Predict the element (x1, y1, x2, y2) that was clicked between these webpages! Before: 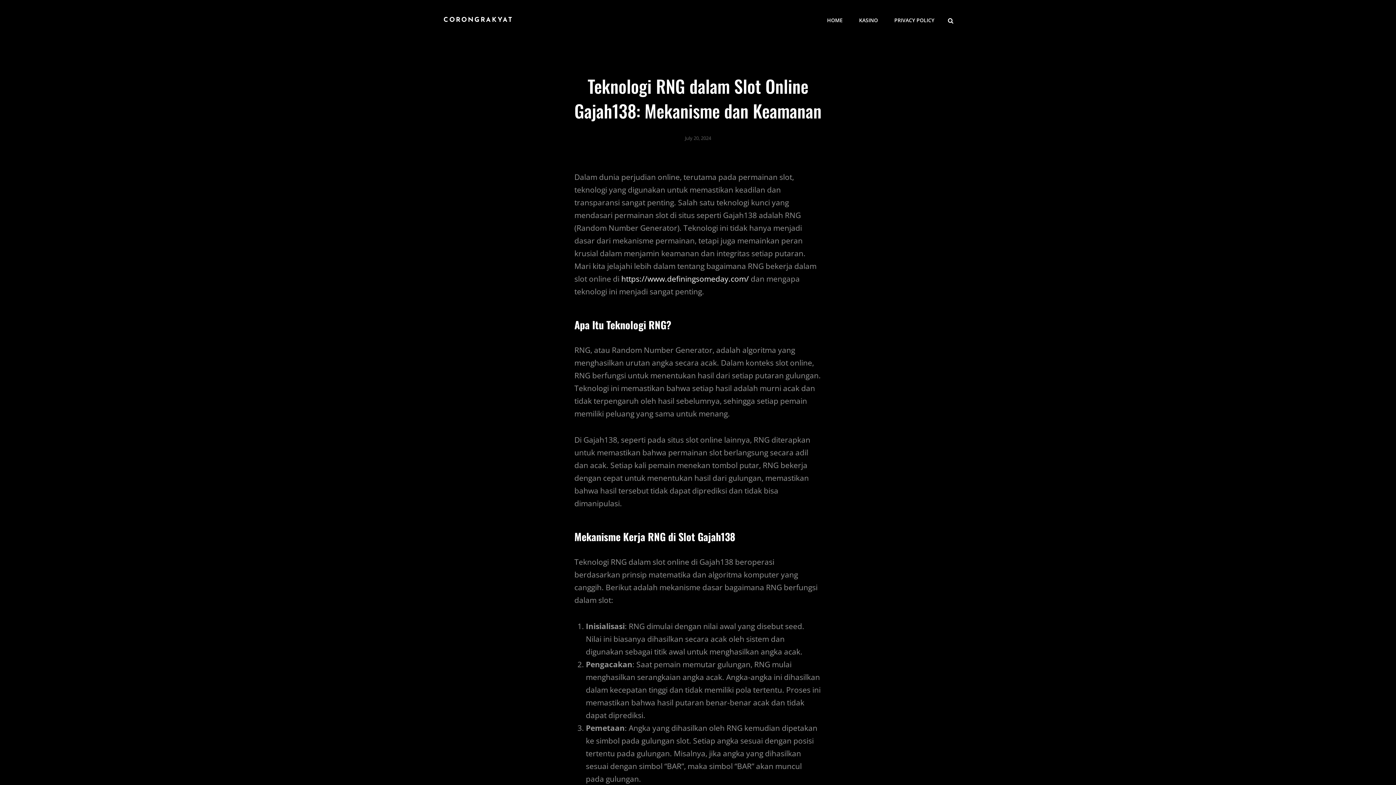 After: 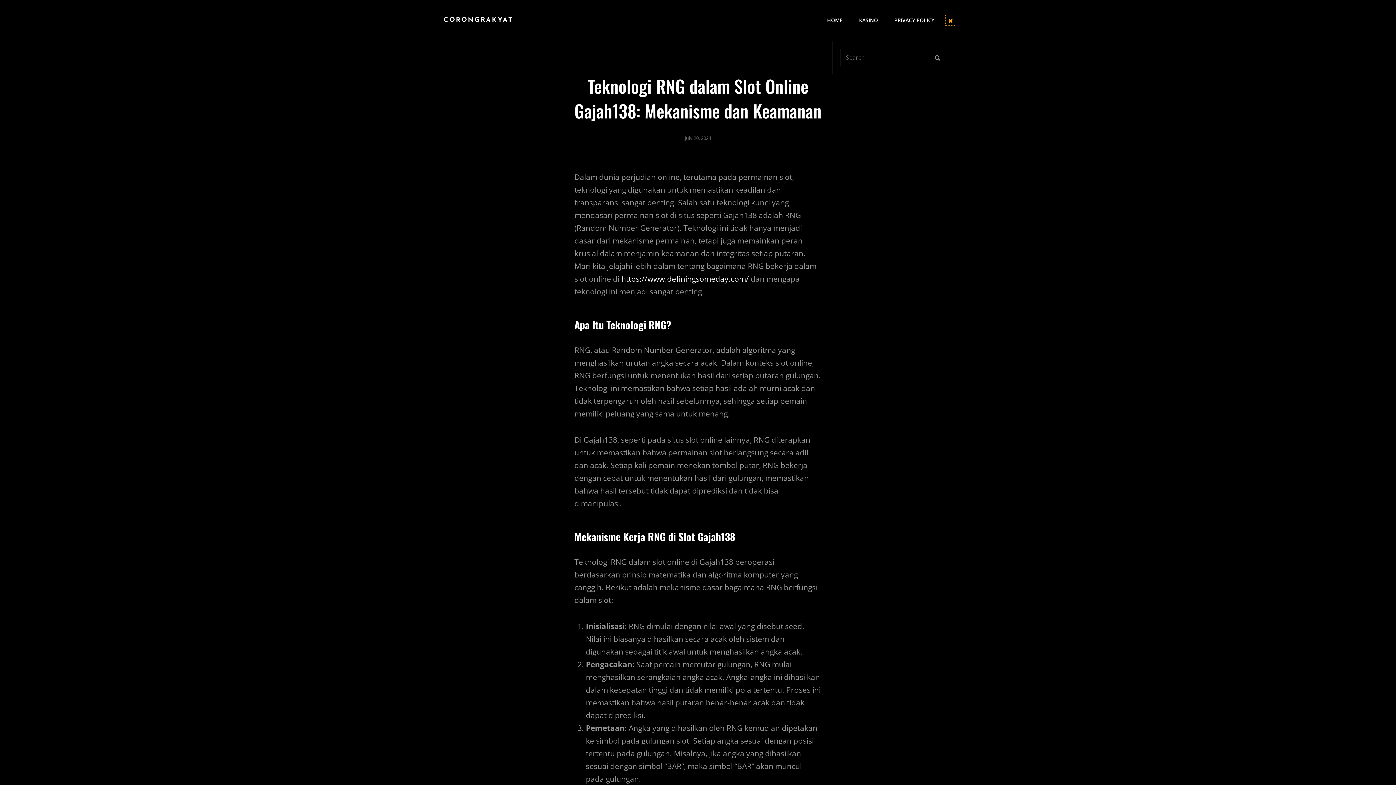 Action: bbox: (944, 13, 957, 26) label: SEARCH